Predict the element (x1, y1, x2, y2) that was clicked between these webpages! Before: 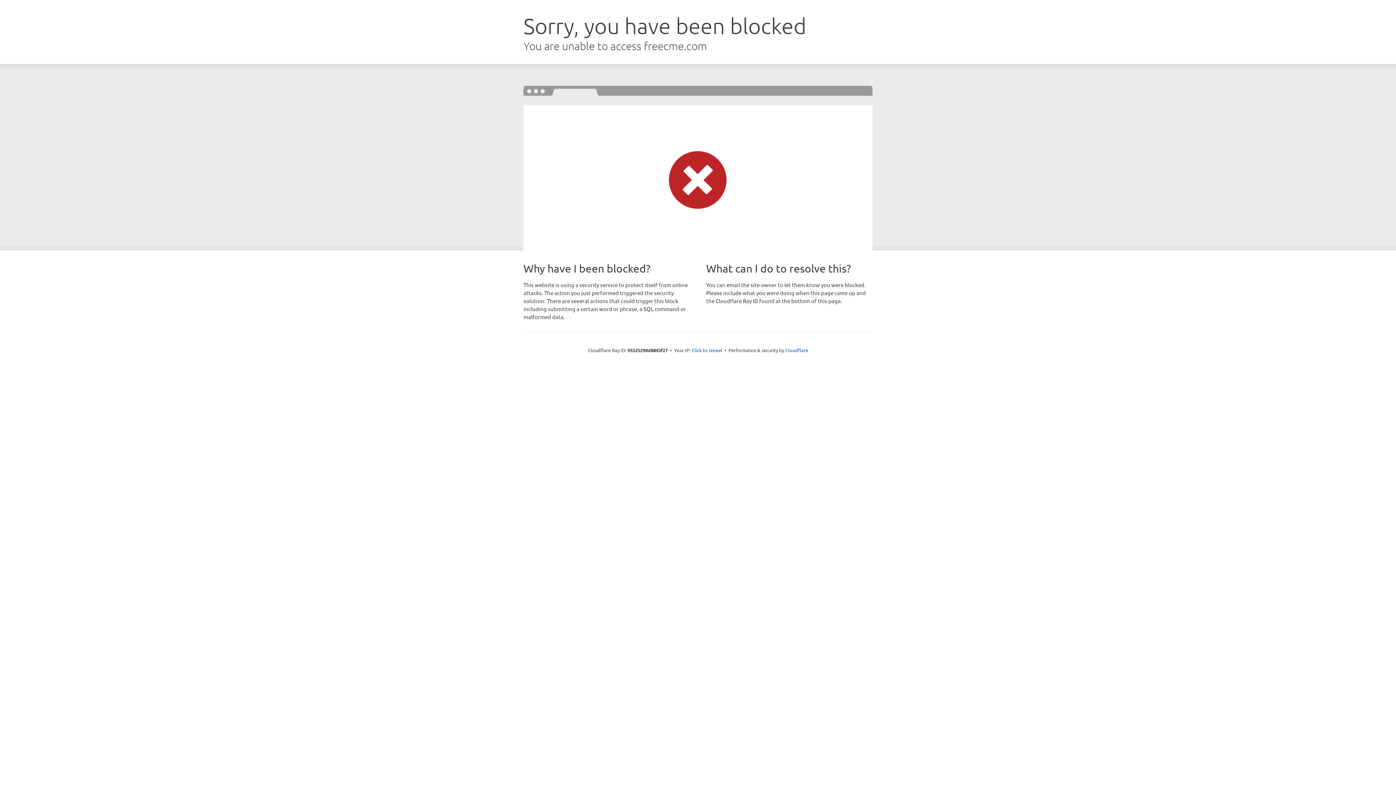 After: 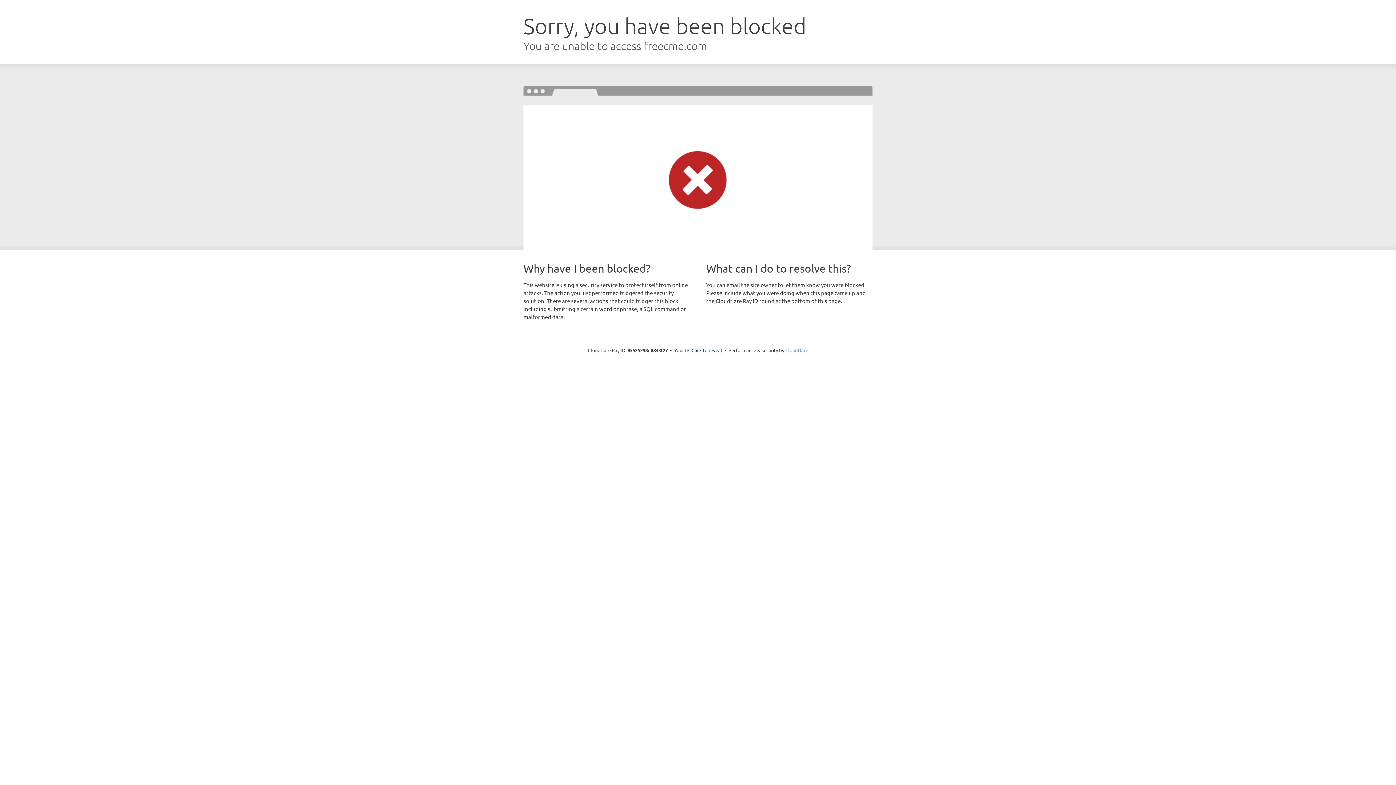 Action: label: Cloudflare bbox: (785, 347, 808, 353)